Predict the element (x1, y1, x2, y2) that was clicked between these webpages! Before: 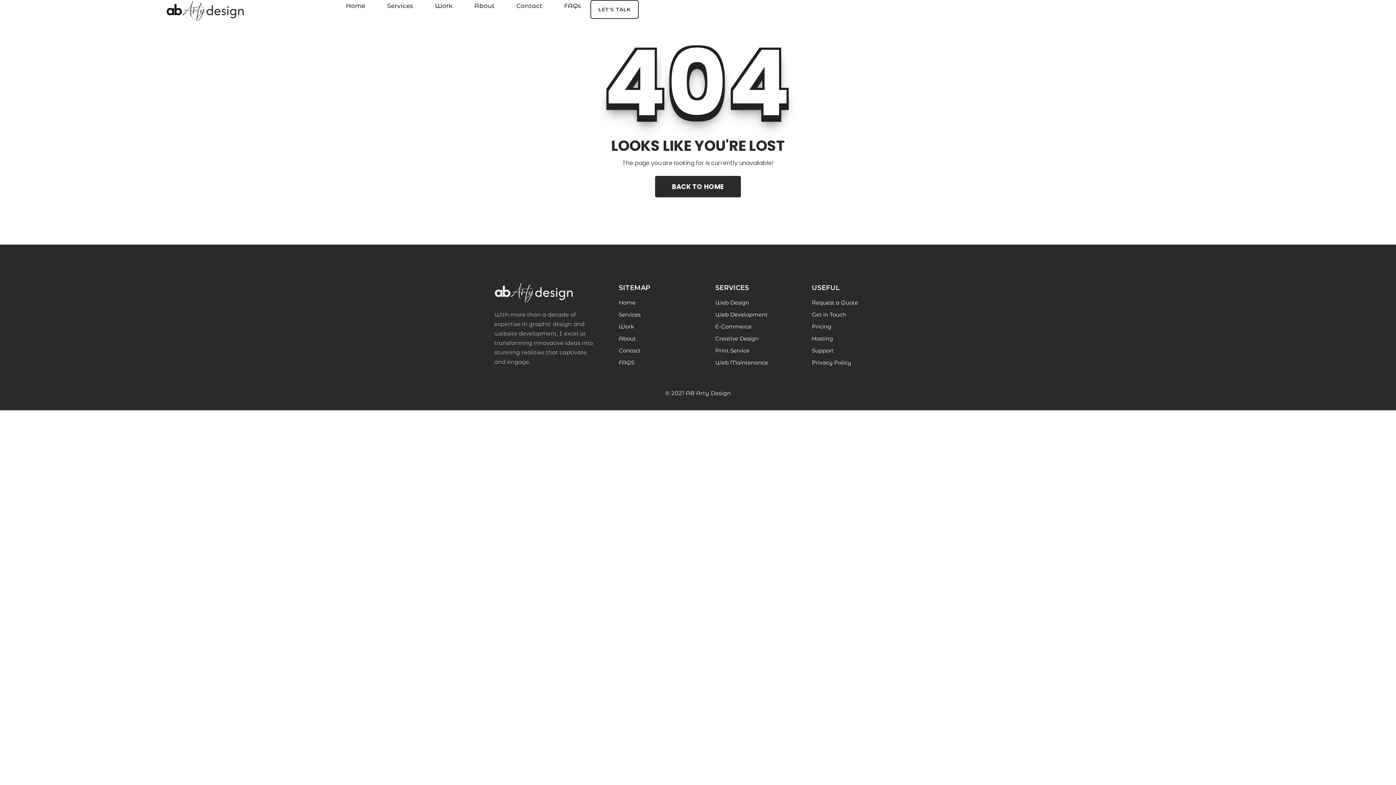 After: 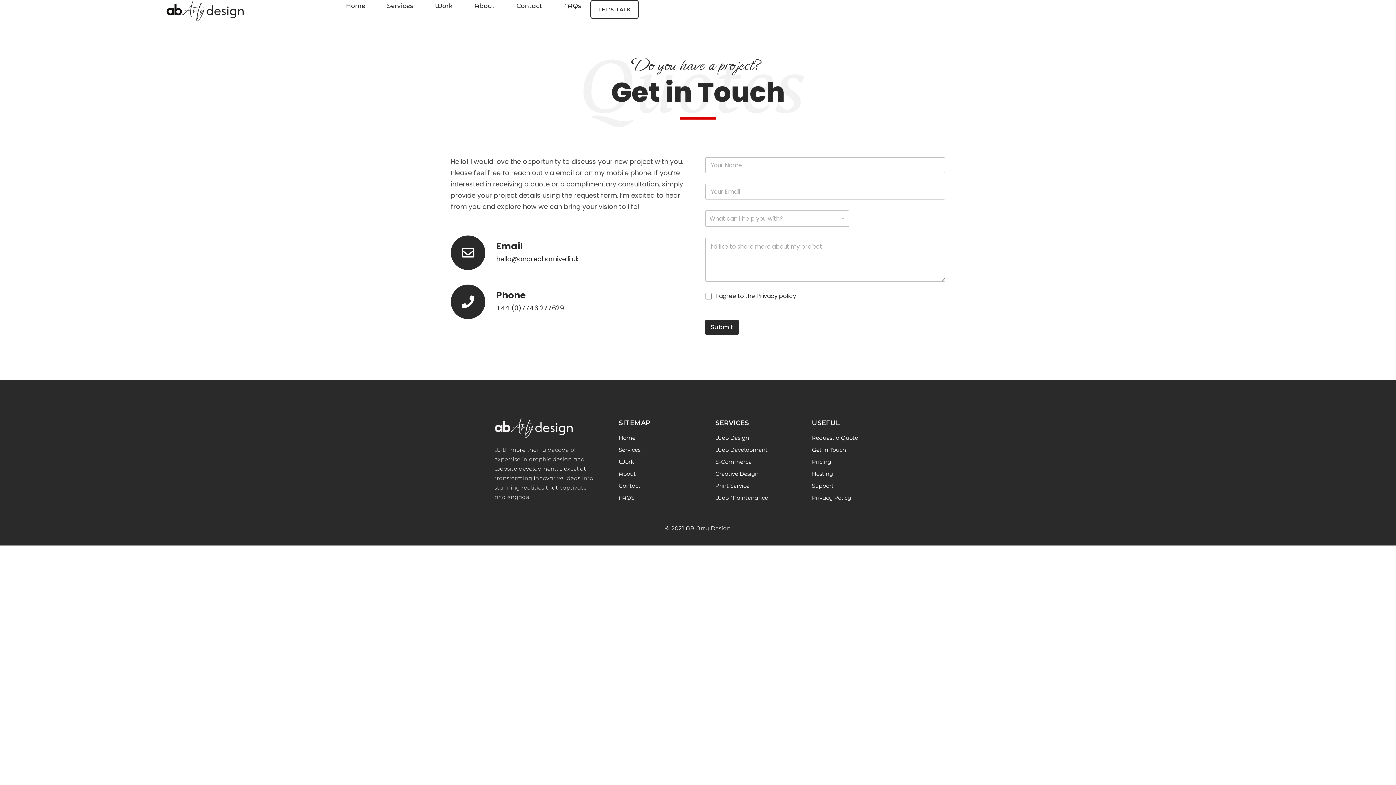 Action: label: LET'S TALK bbox: (590, 0, 638, 18)